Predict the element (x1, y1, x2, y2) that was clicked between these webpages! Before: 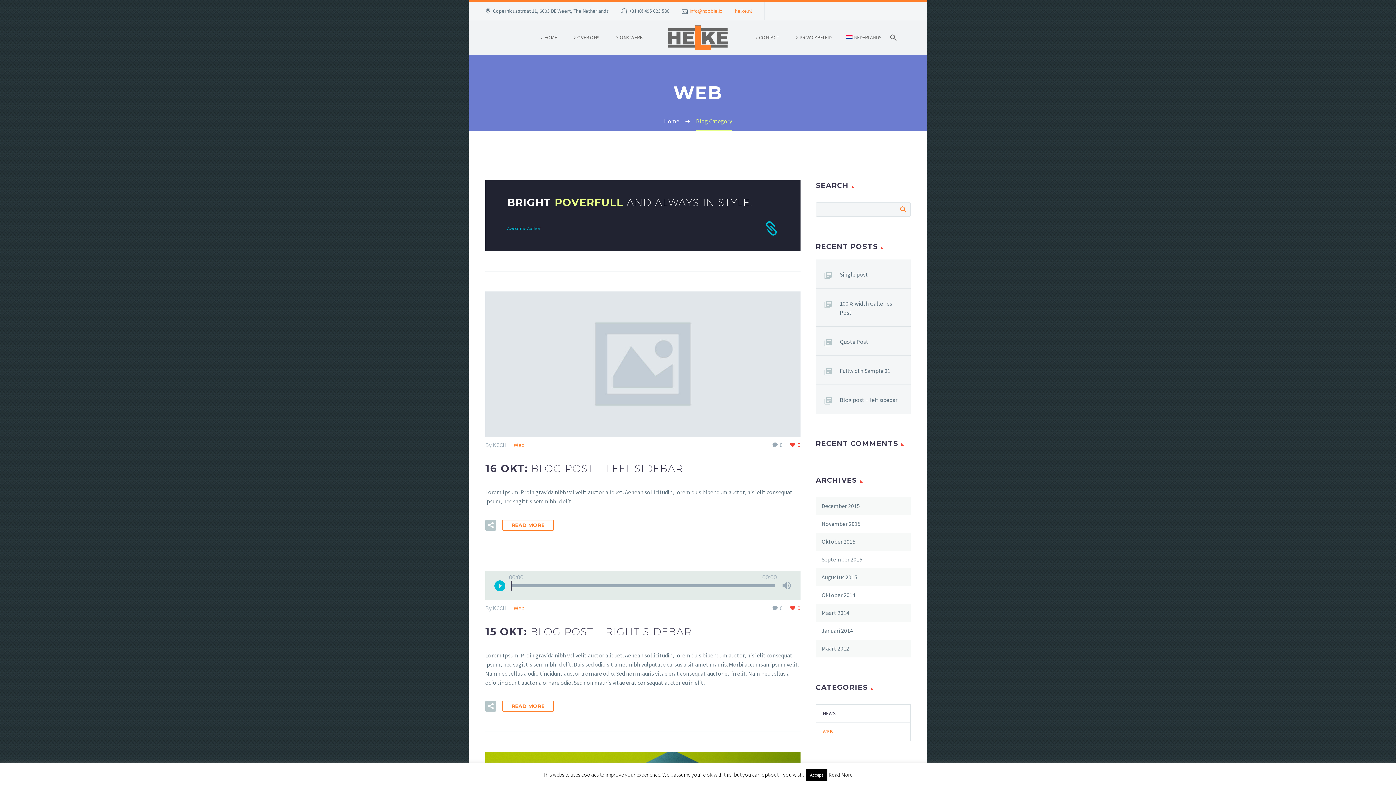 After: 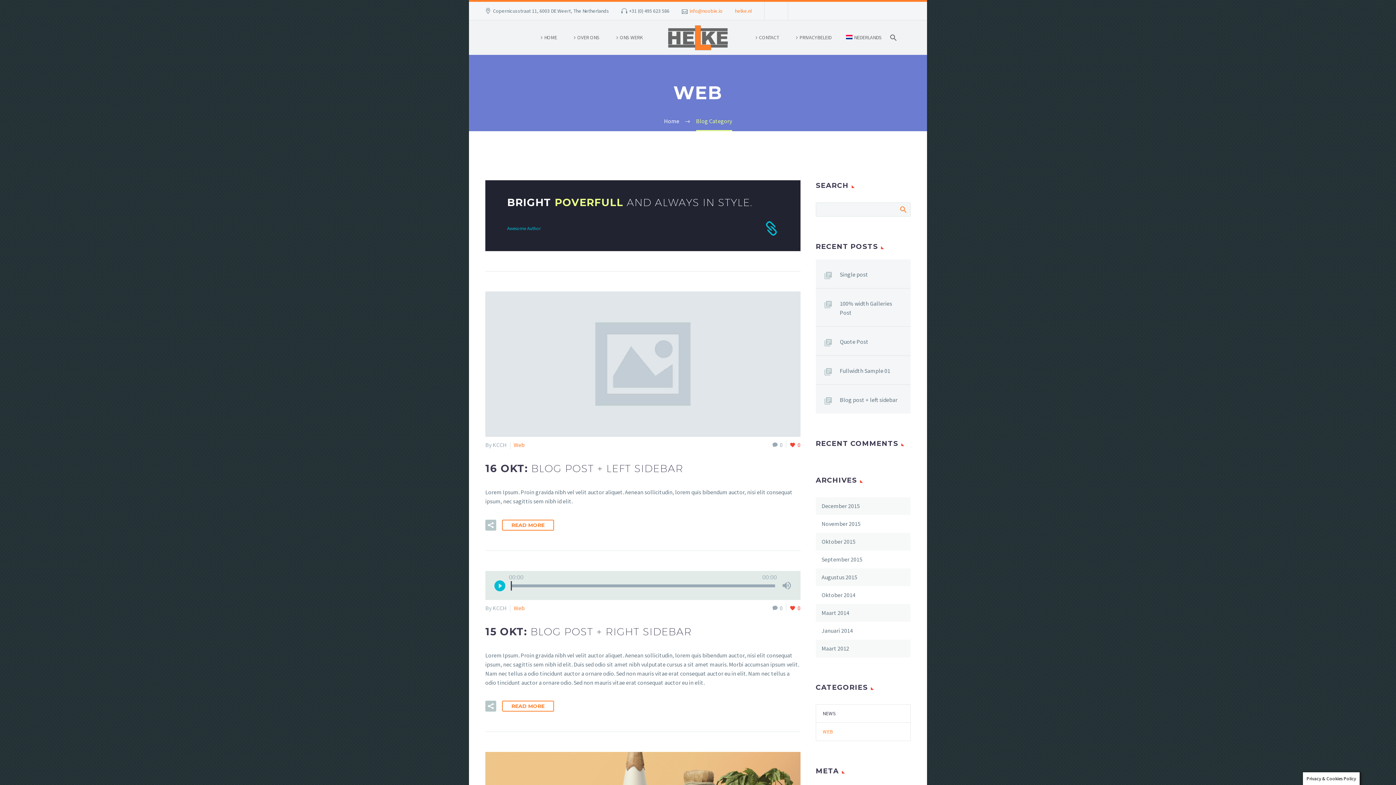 Action: bbox: (805, 769, 827, 781) label: Accept